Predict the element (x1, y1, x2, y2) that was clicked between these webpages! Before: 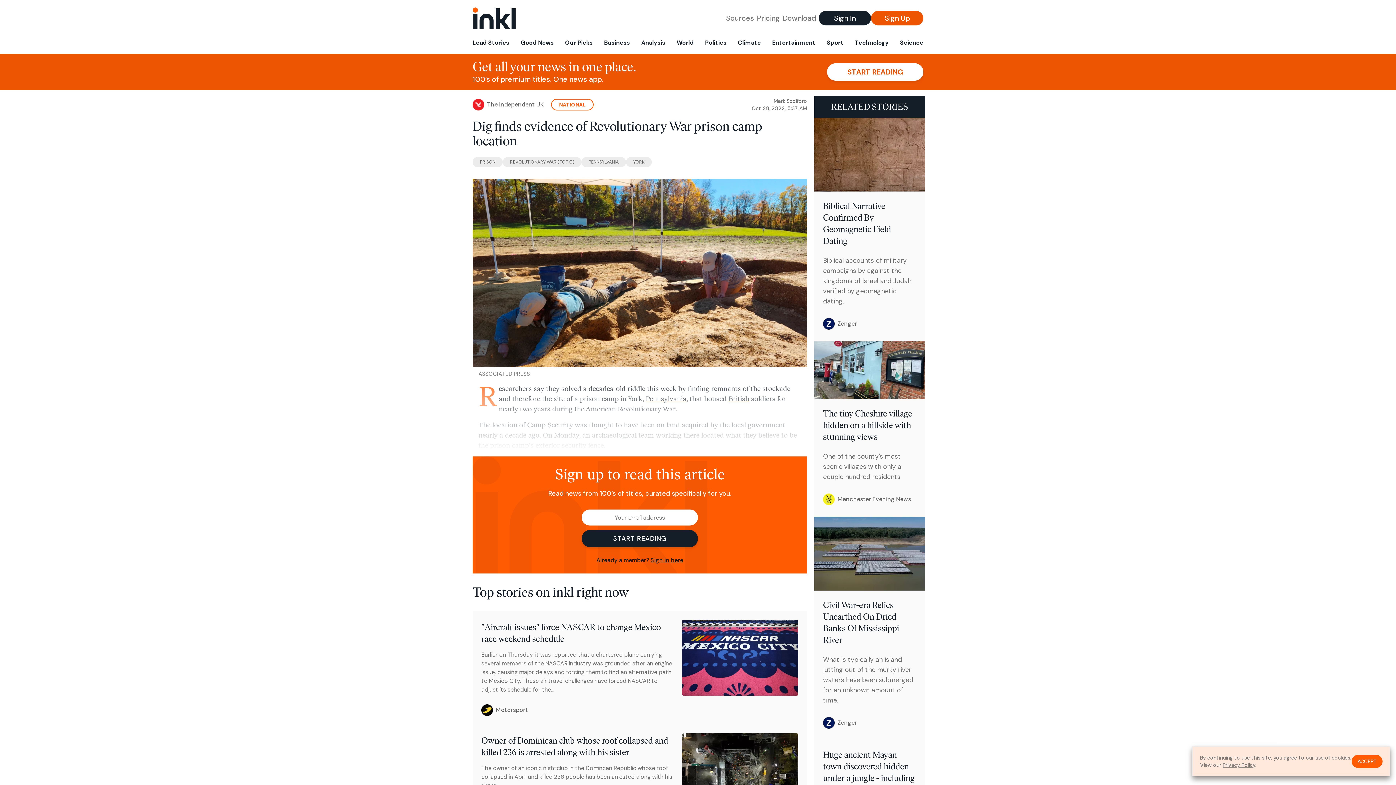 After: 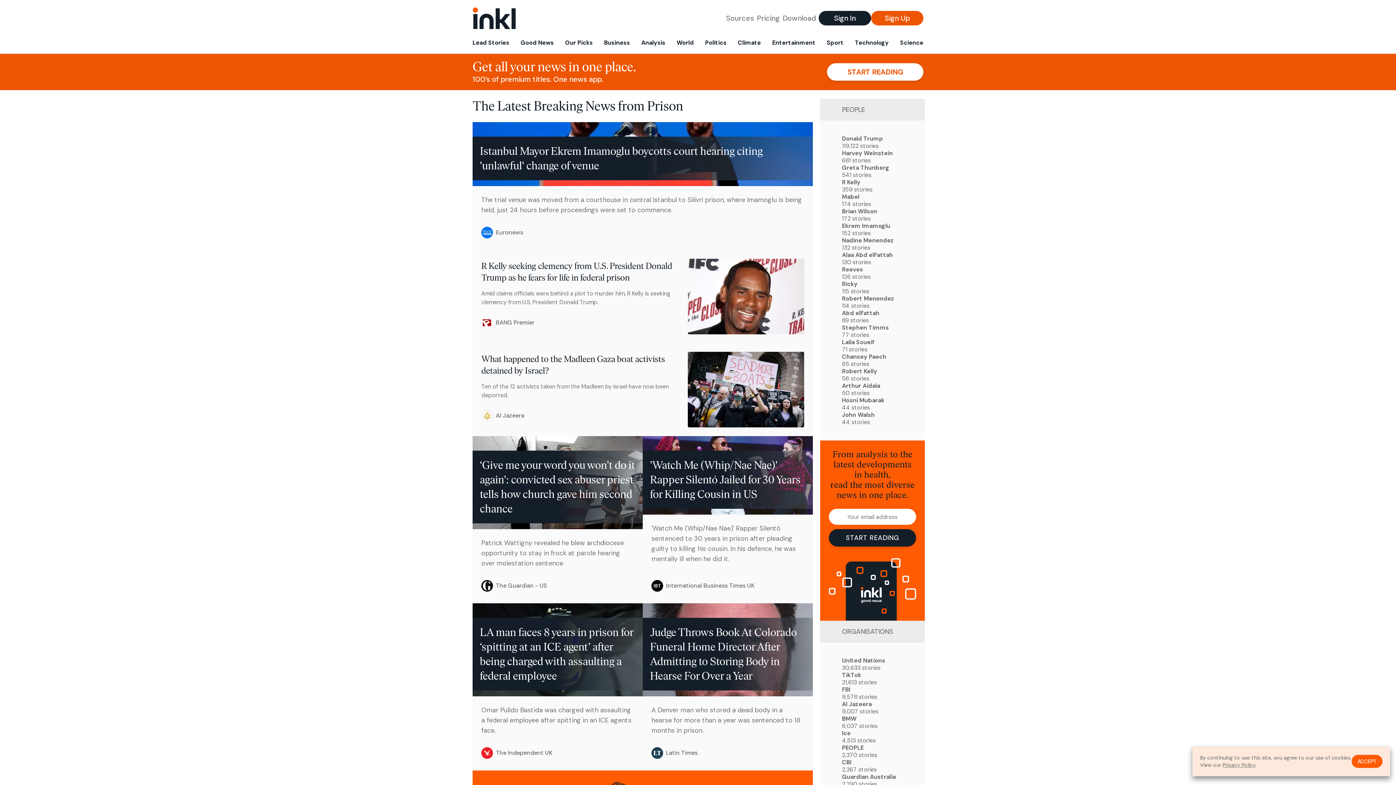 Action: bbox: (472, 157, 502, 167) label: PRISON